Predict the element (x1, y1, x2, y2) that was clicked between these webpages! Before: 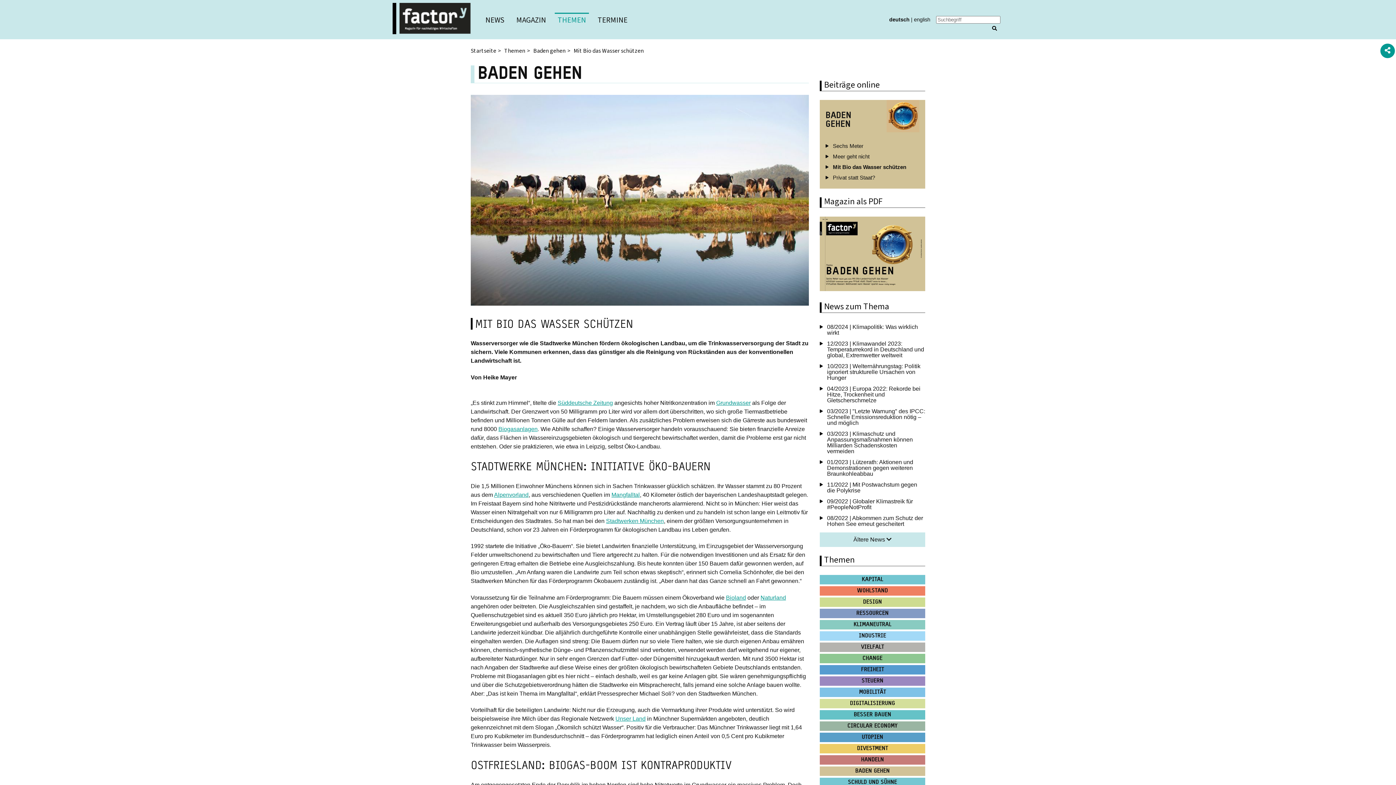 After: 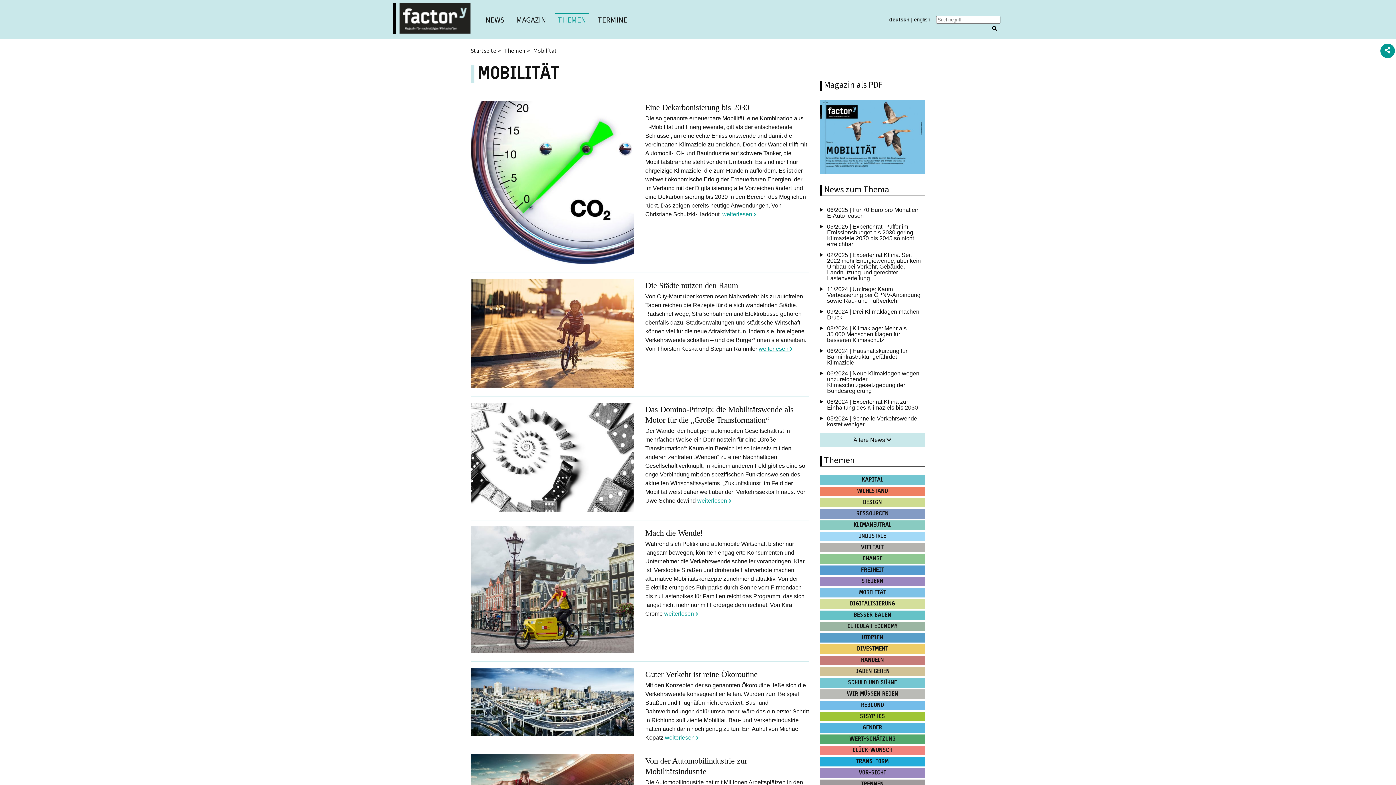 Action: bbox: (820, 687, 925, 697) label: MOBILITÄT